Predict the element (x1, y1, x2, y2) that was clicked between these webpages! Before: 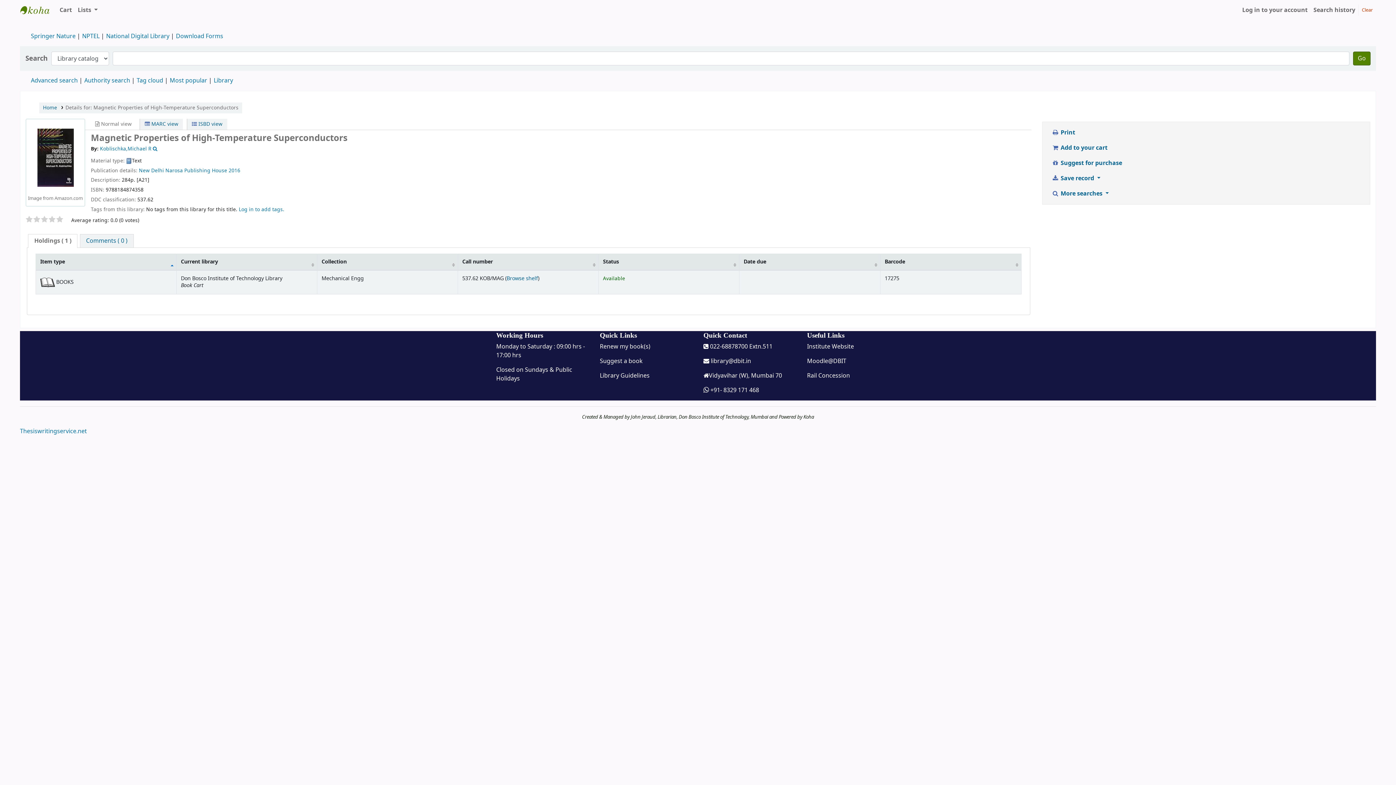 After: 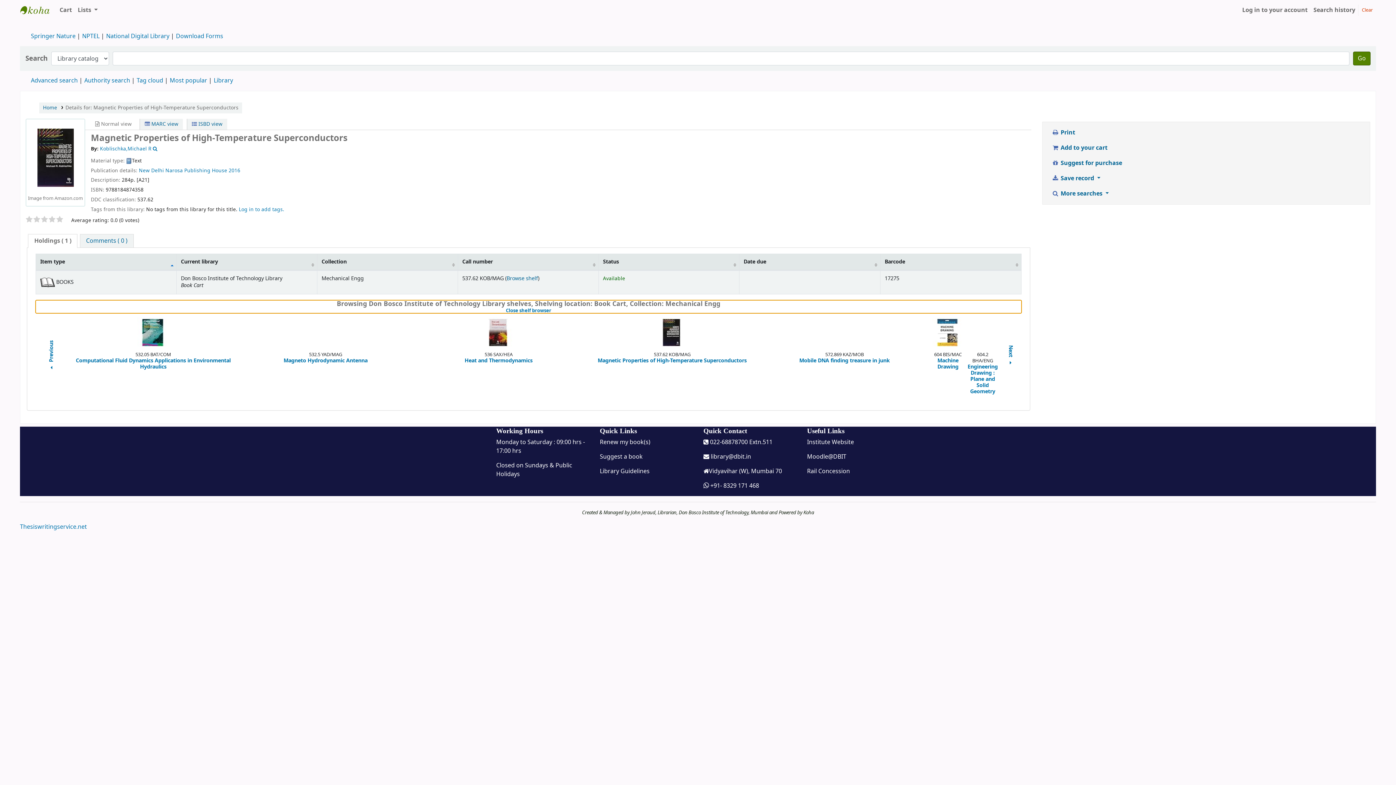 Action: label: Browse shelf
(Opens below) bbox: (506, 274, 538, 282)